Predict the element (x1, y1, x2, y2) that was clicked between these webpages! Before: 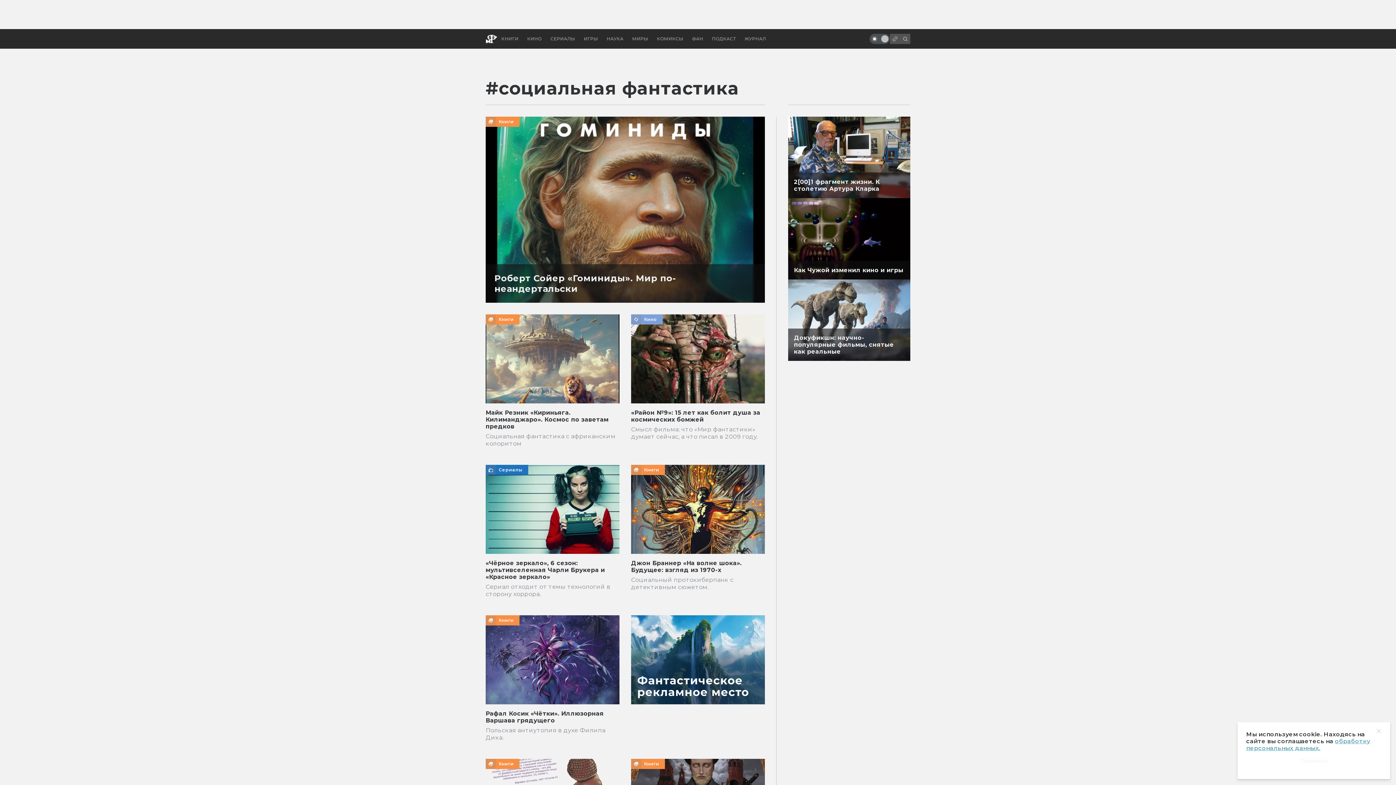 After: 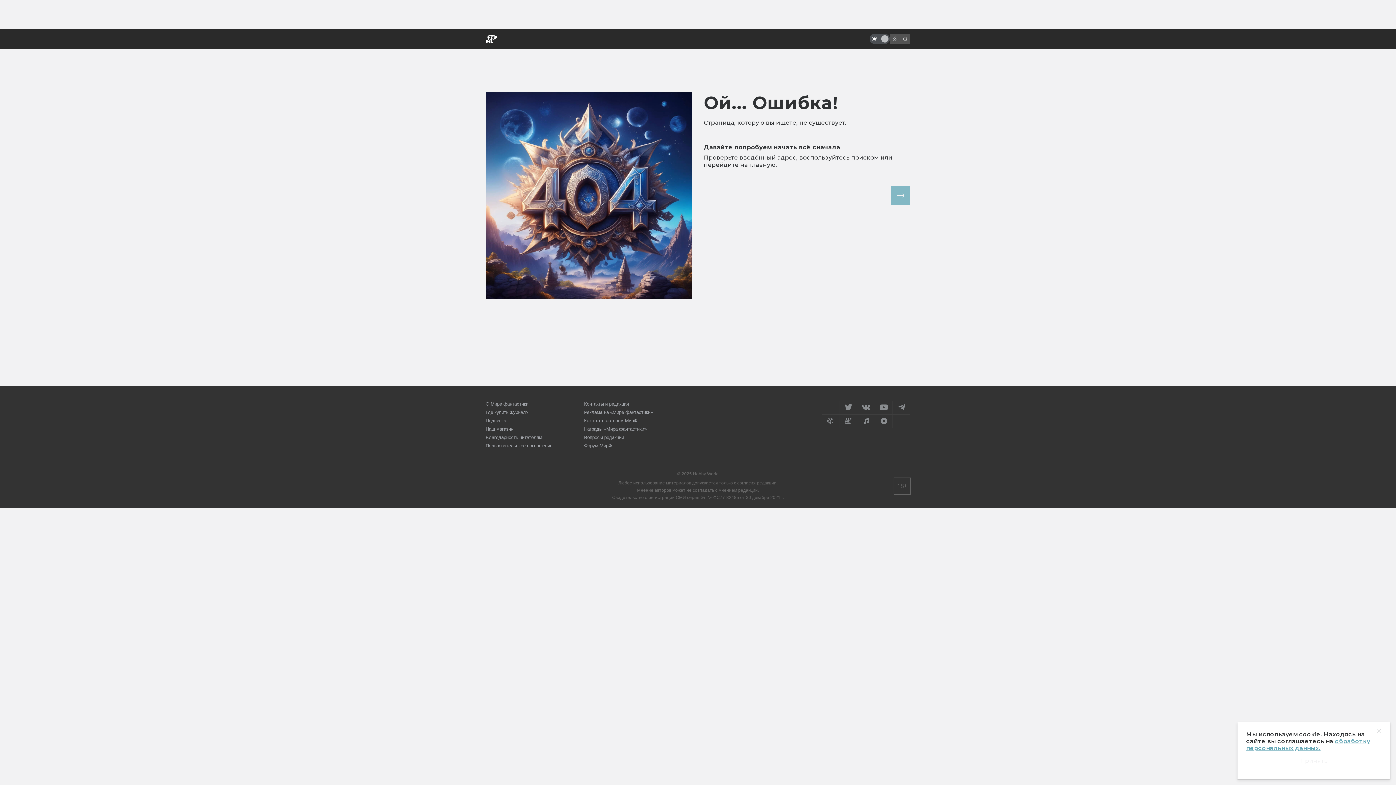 Action: bbox: (522, 29, 546, 48) label: КИНО